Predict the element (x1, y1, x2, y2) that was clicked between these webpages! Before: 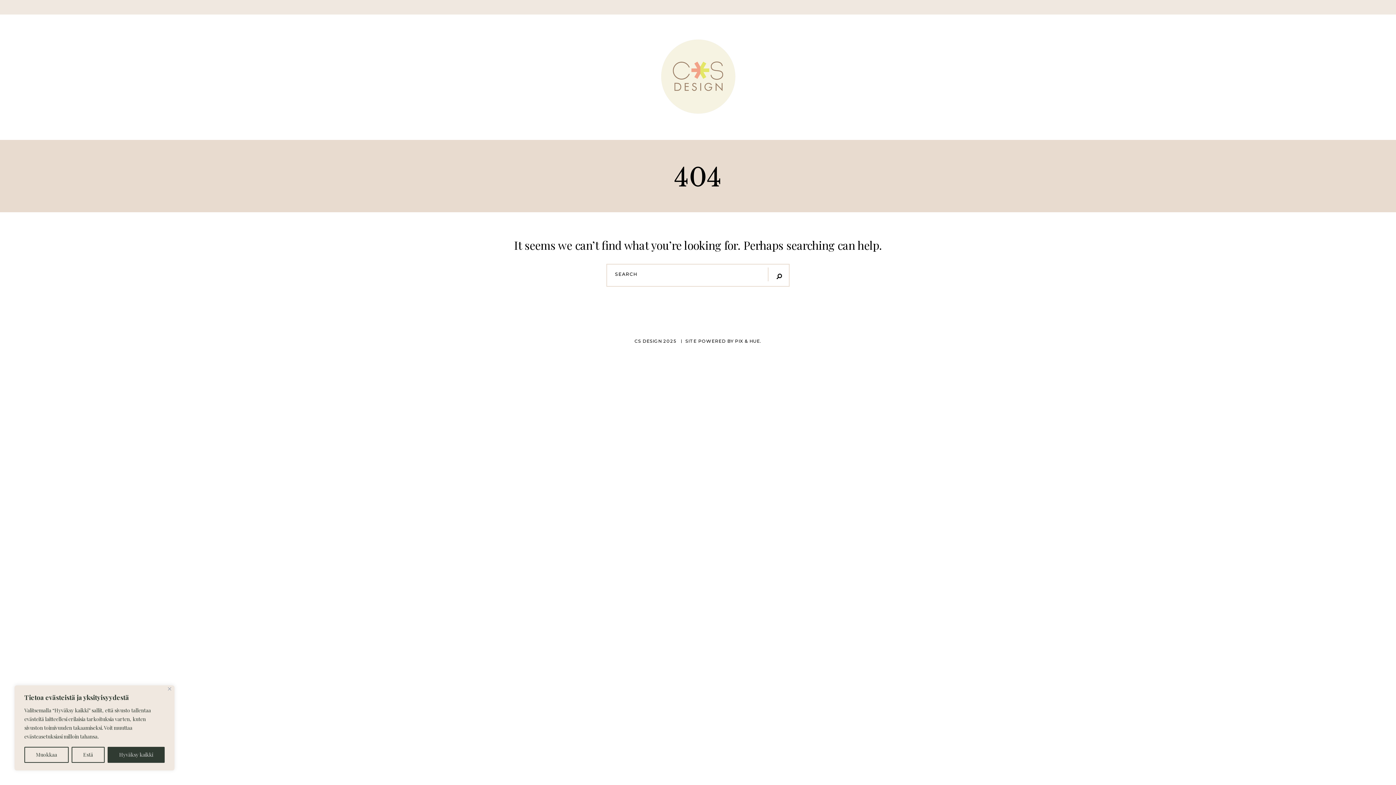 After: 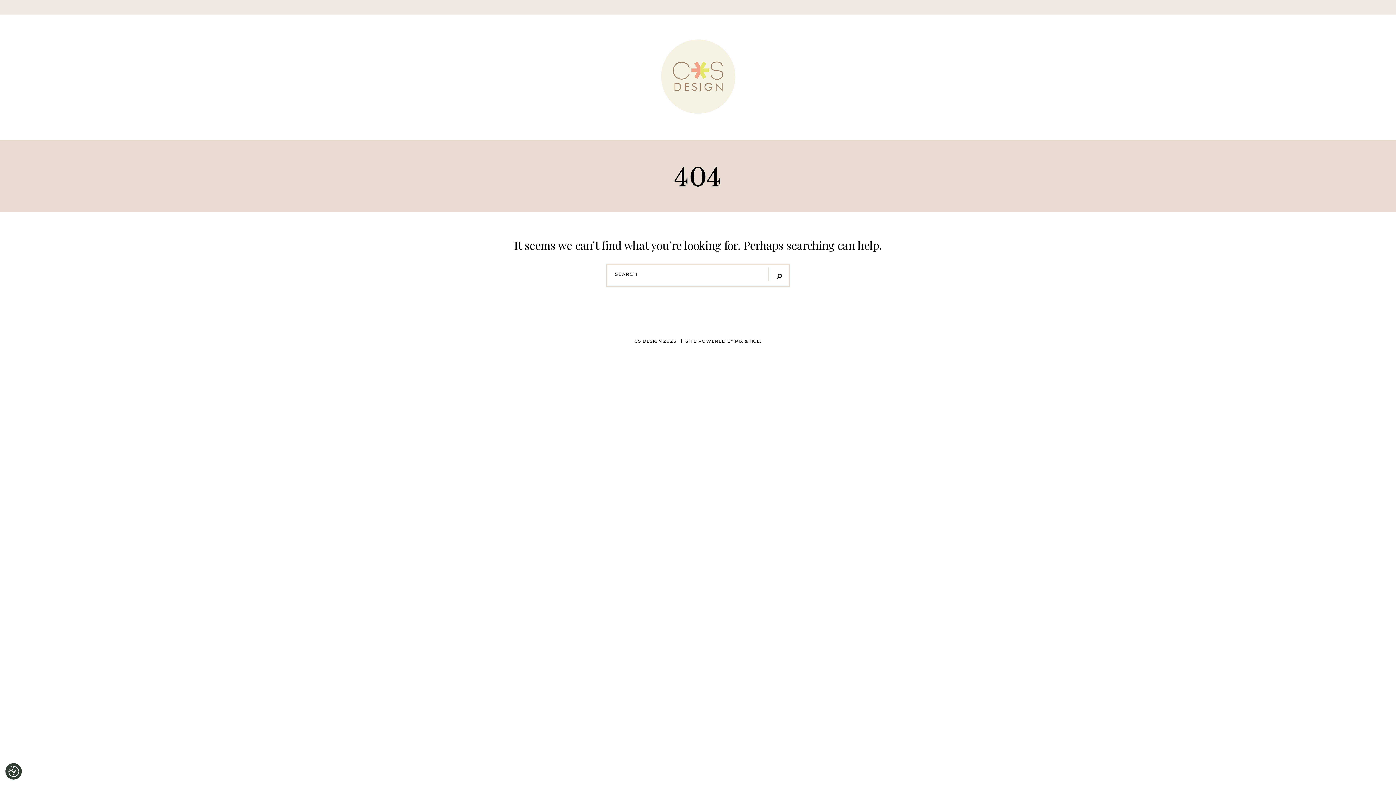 Action: bbox: (168, 687, 171, 690) label: Close